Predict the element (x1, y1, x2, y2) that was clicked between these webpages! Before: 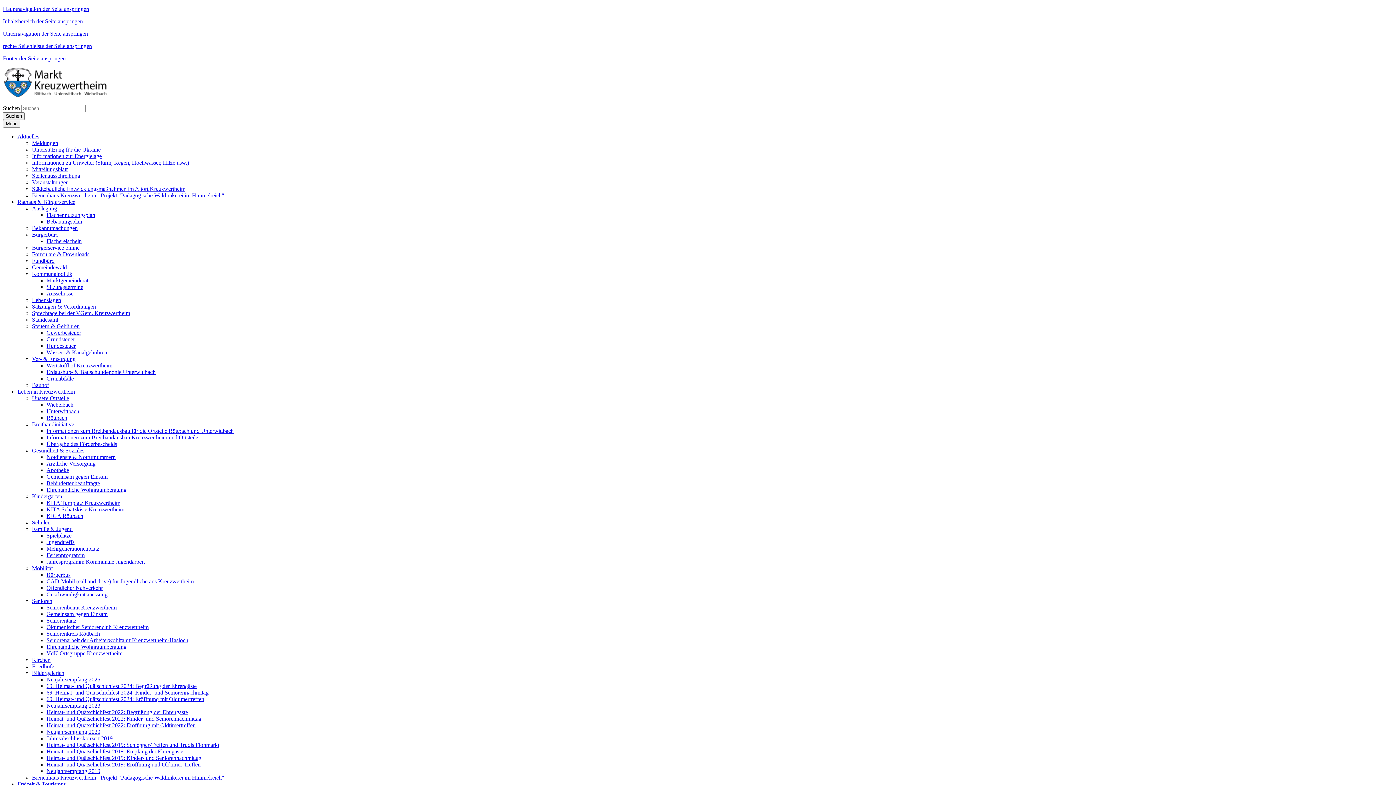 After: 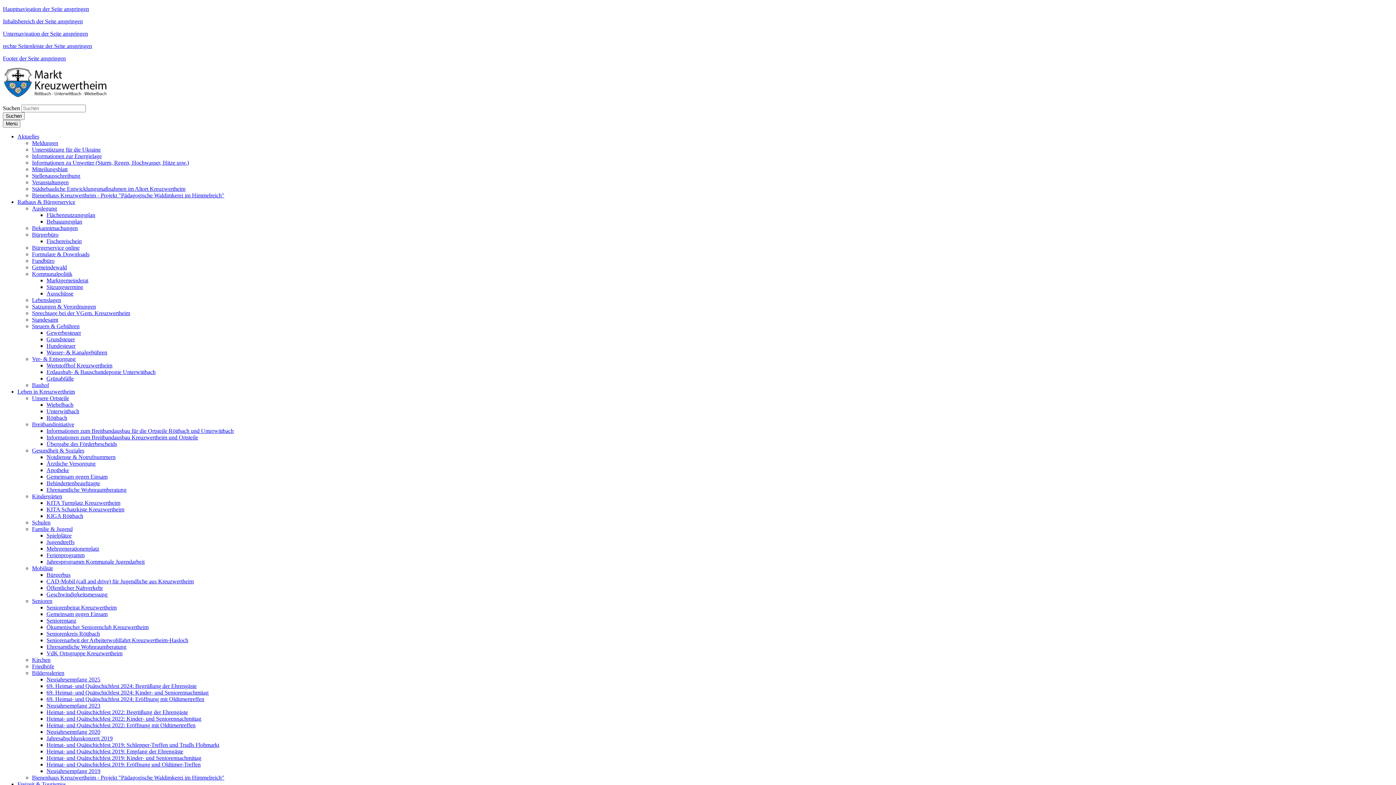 Action: bbox: (32, 166, 67, 172) label: Mitteilungsblatt